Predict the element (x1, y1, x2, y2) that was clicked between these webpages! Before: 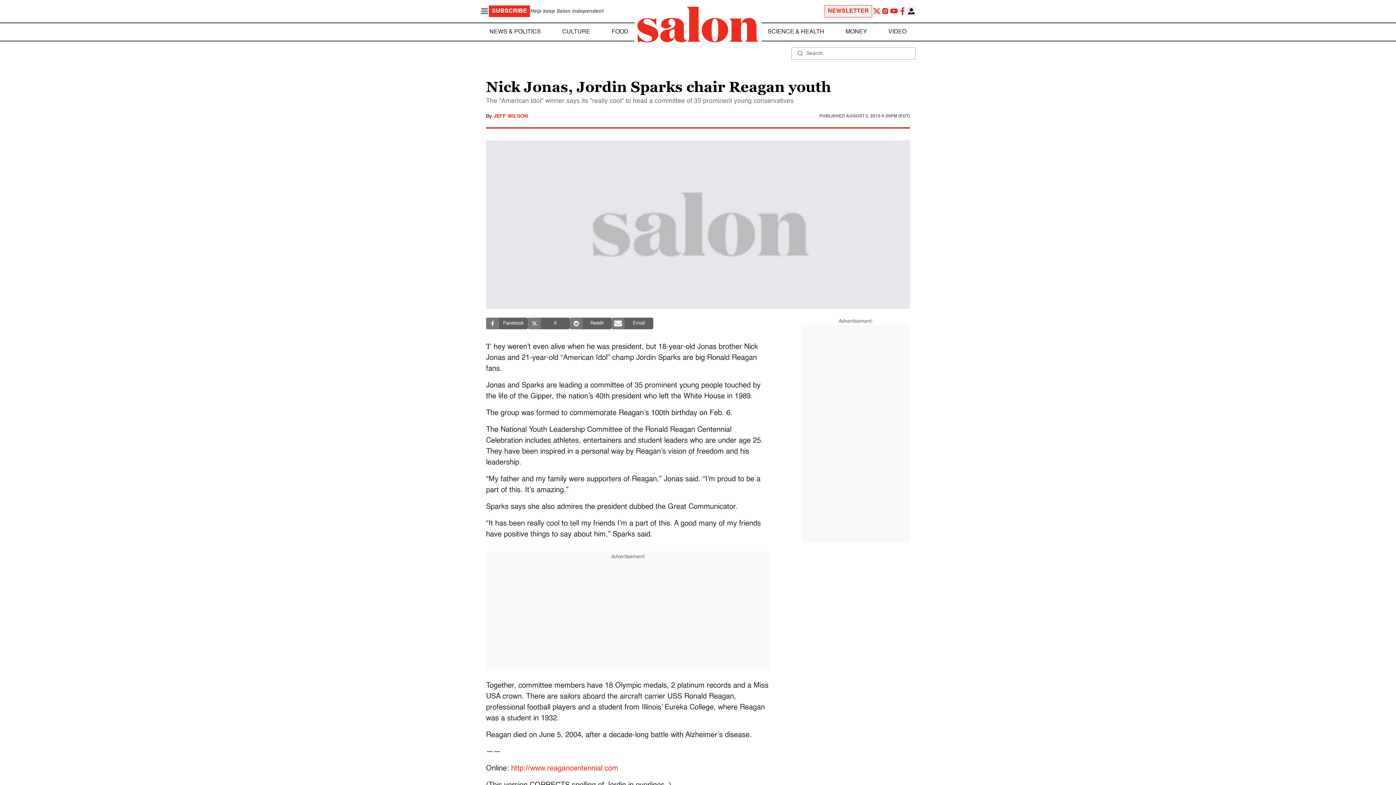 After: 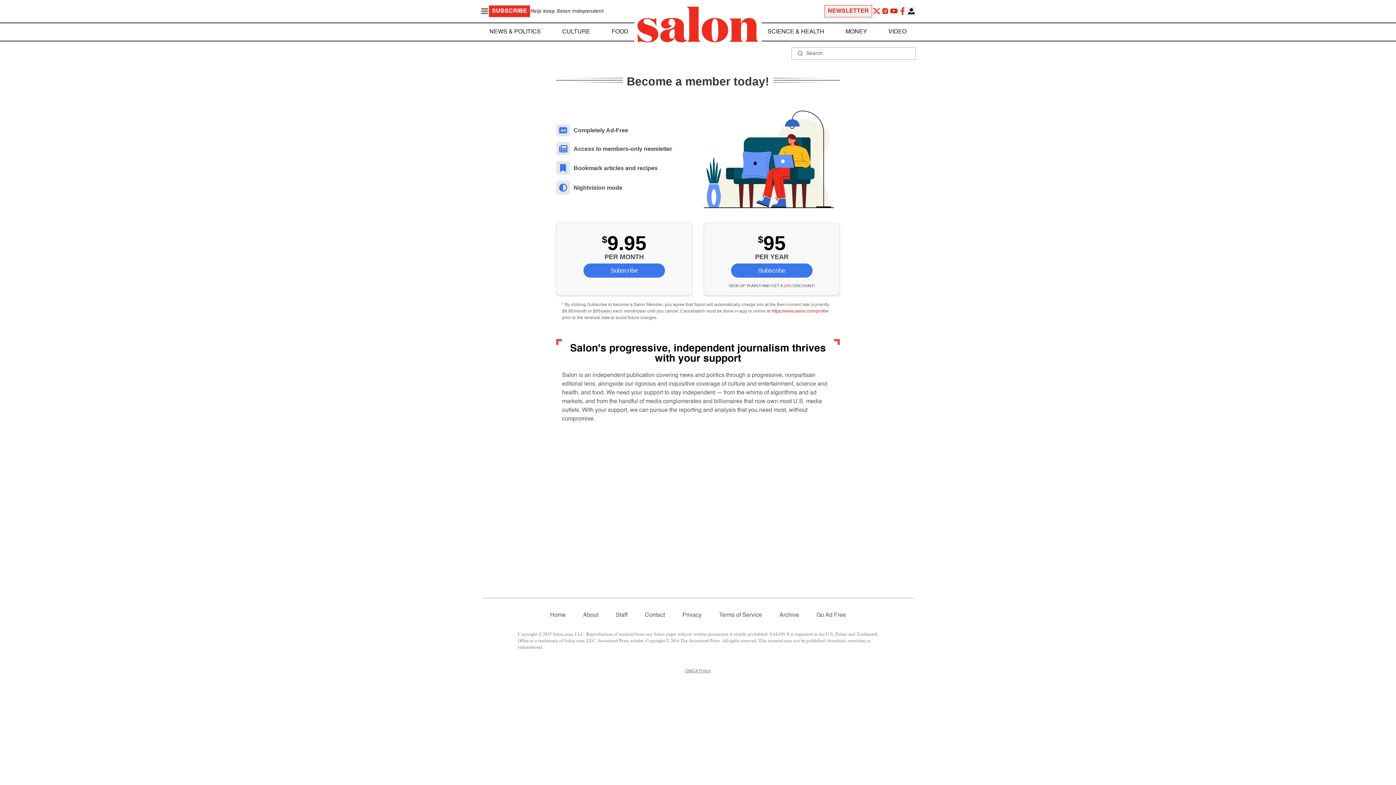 Action: label: SUBSCRIBE bbox: (489, 5, 530, 17)